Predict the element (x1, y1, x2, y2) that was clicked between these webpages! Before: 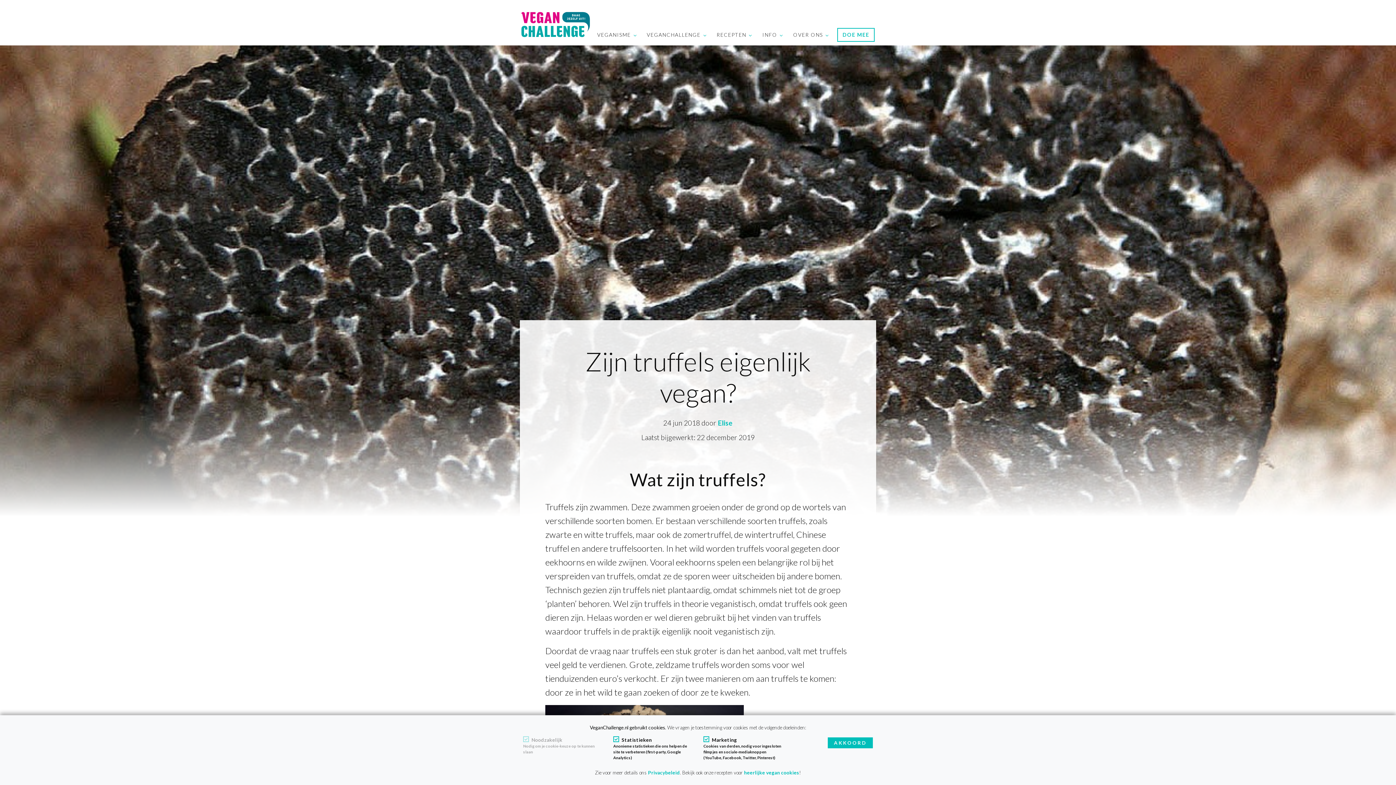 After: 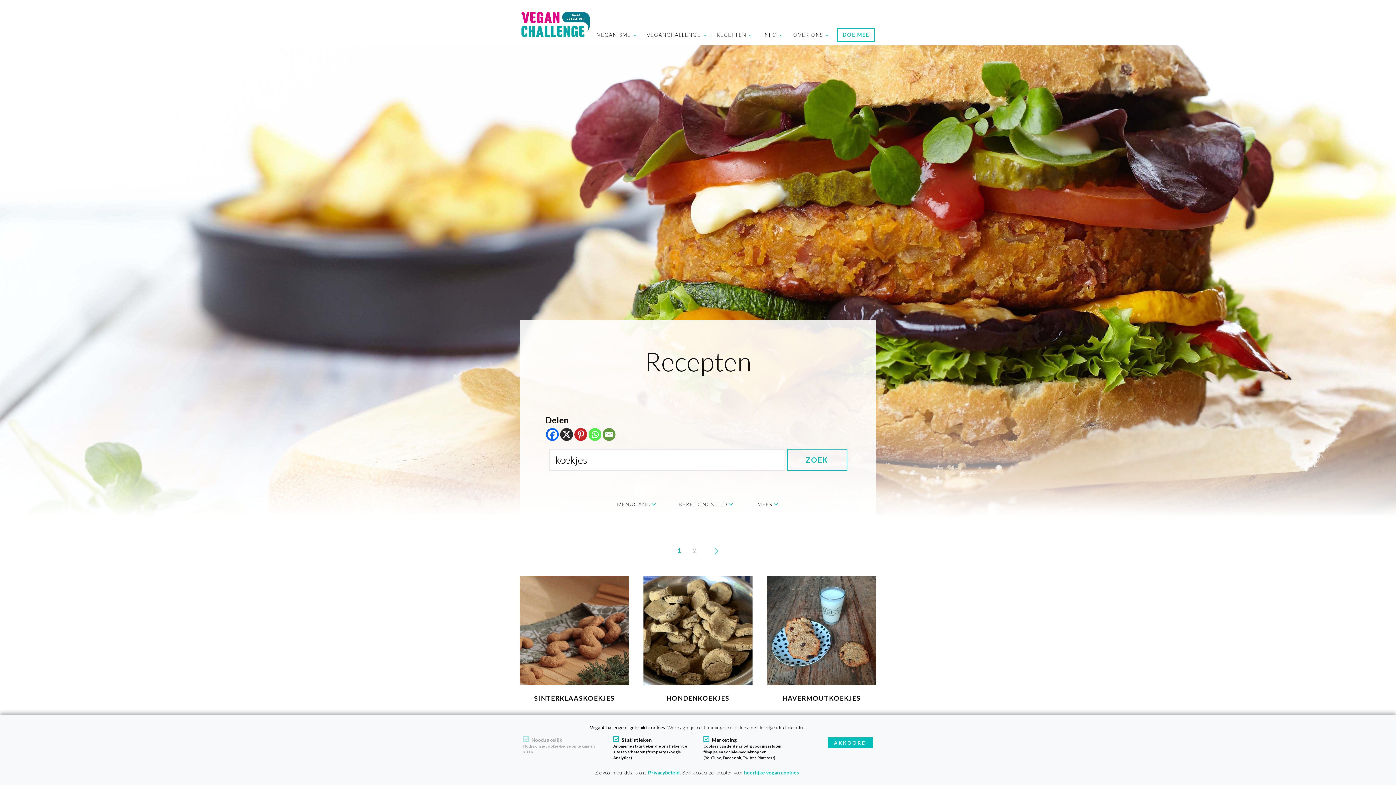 Action: label: heerlijke vegan cookies bbox: (744, 770, 799, 776)